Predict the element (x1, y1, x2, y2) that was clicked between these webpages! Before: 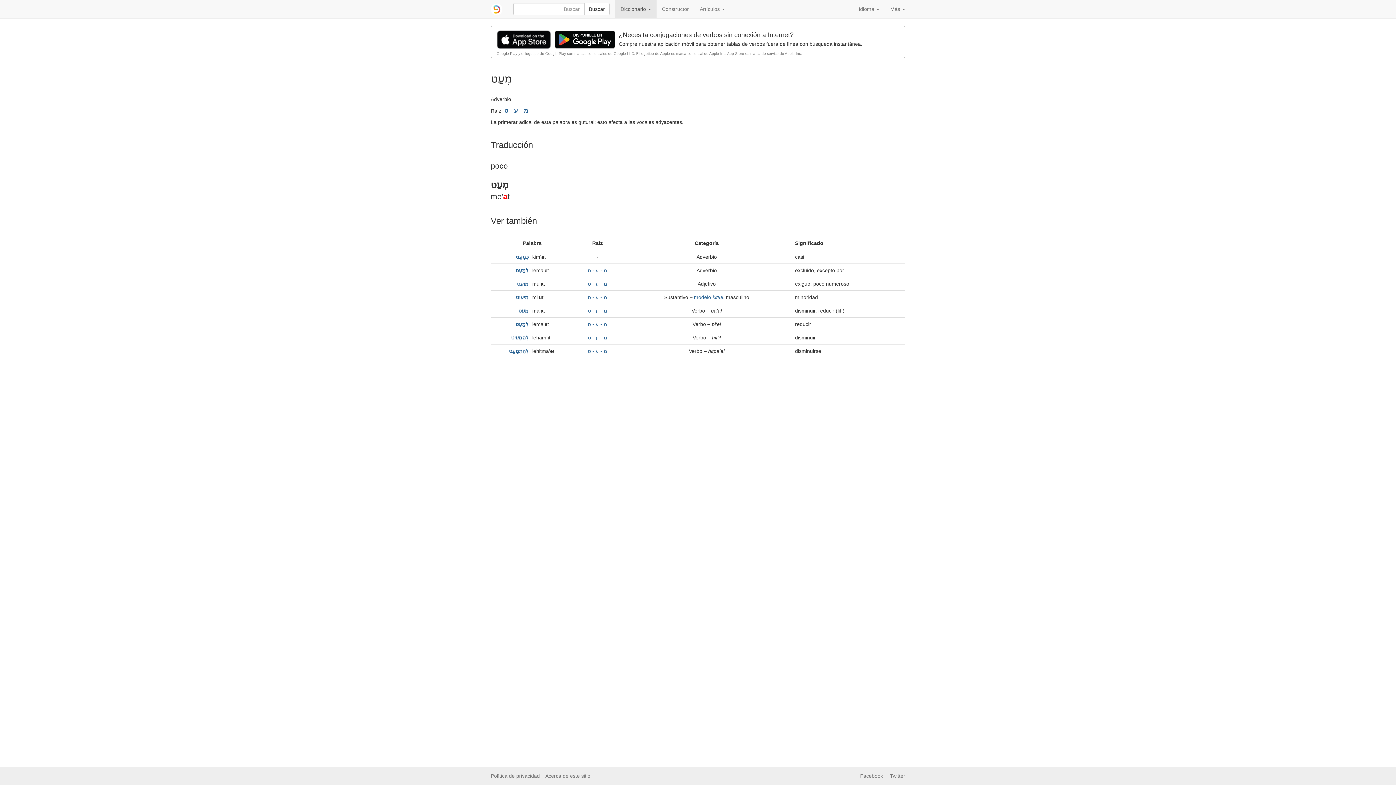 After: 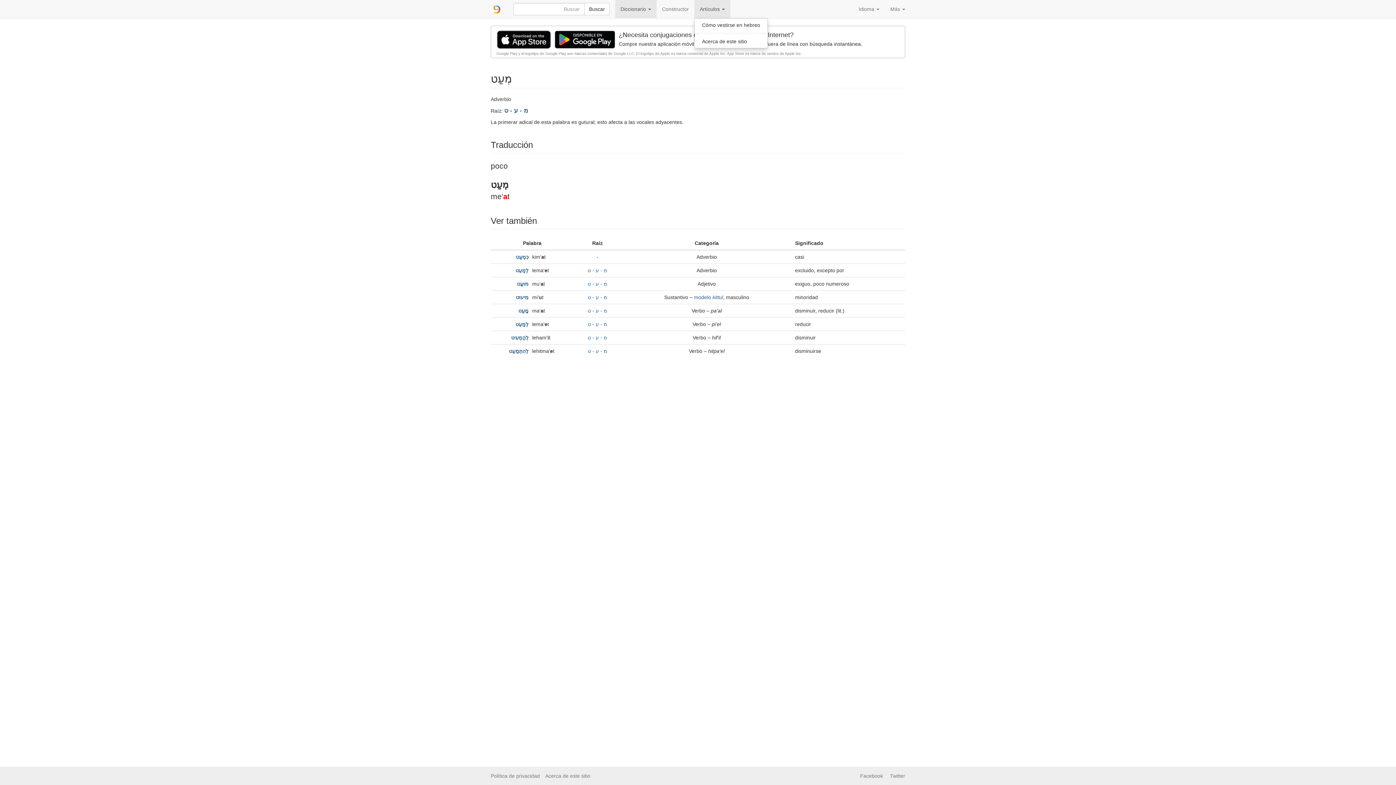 Action: label: Artículos  bbox: (694, 0, 730, 18)